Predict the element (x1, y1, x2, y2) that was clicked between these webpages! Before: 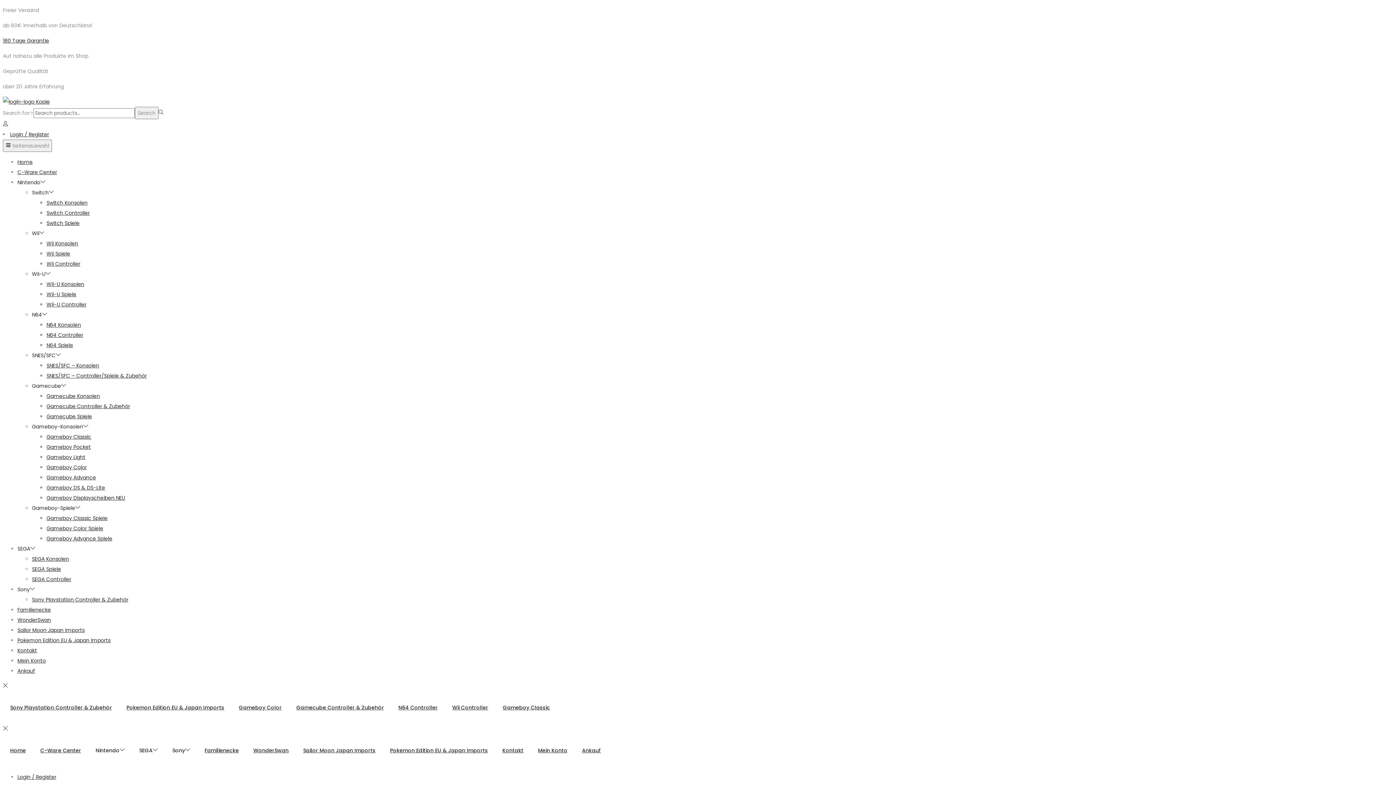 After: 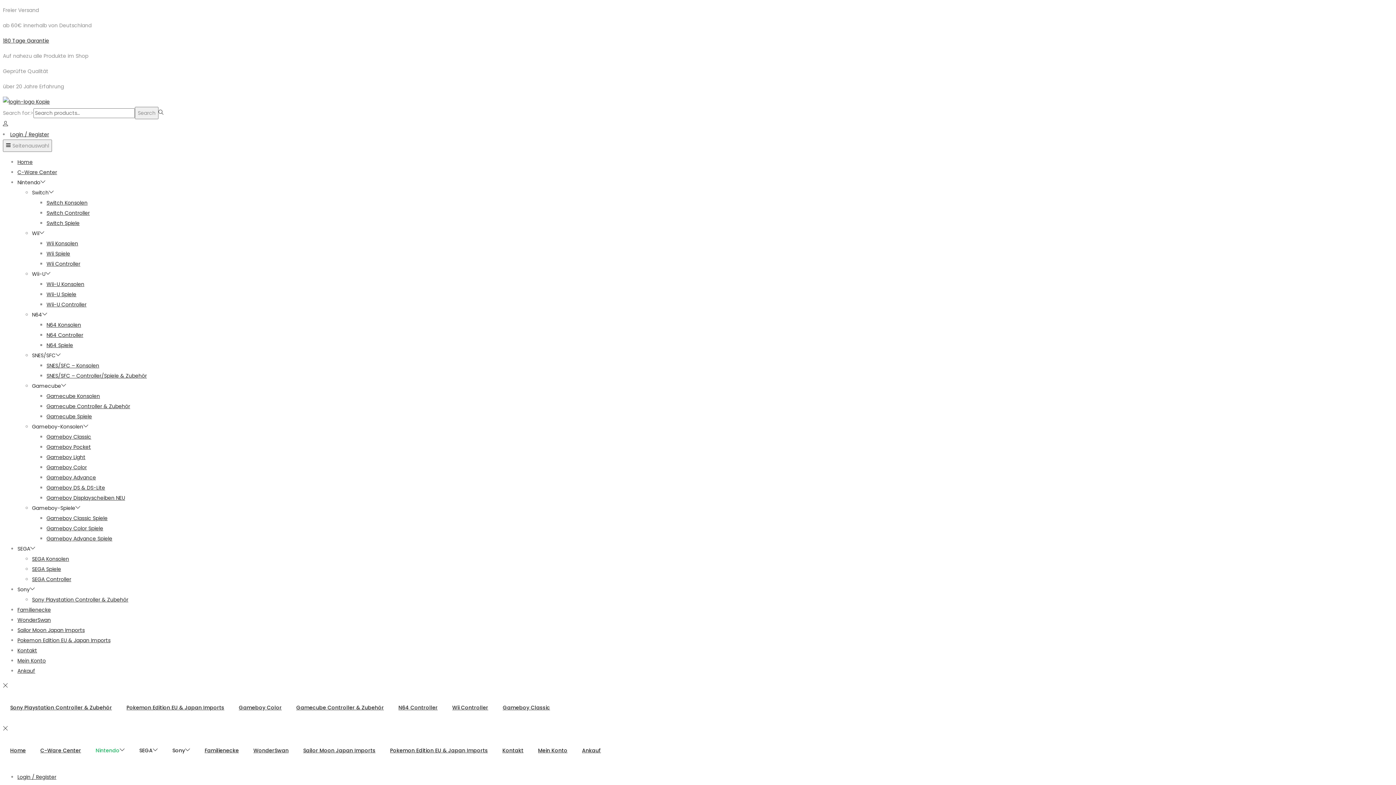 Action: label: Gameboy Classic Spiele bbox: (46, 514, 107, 522)